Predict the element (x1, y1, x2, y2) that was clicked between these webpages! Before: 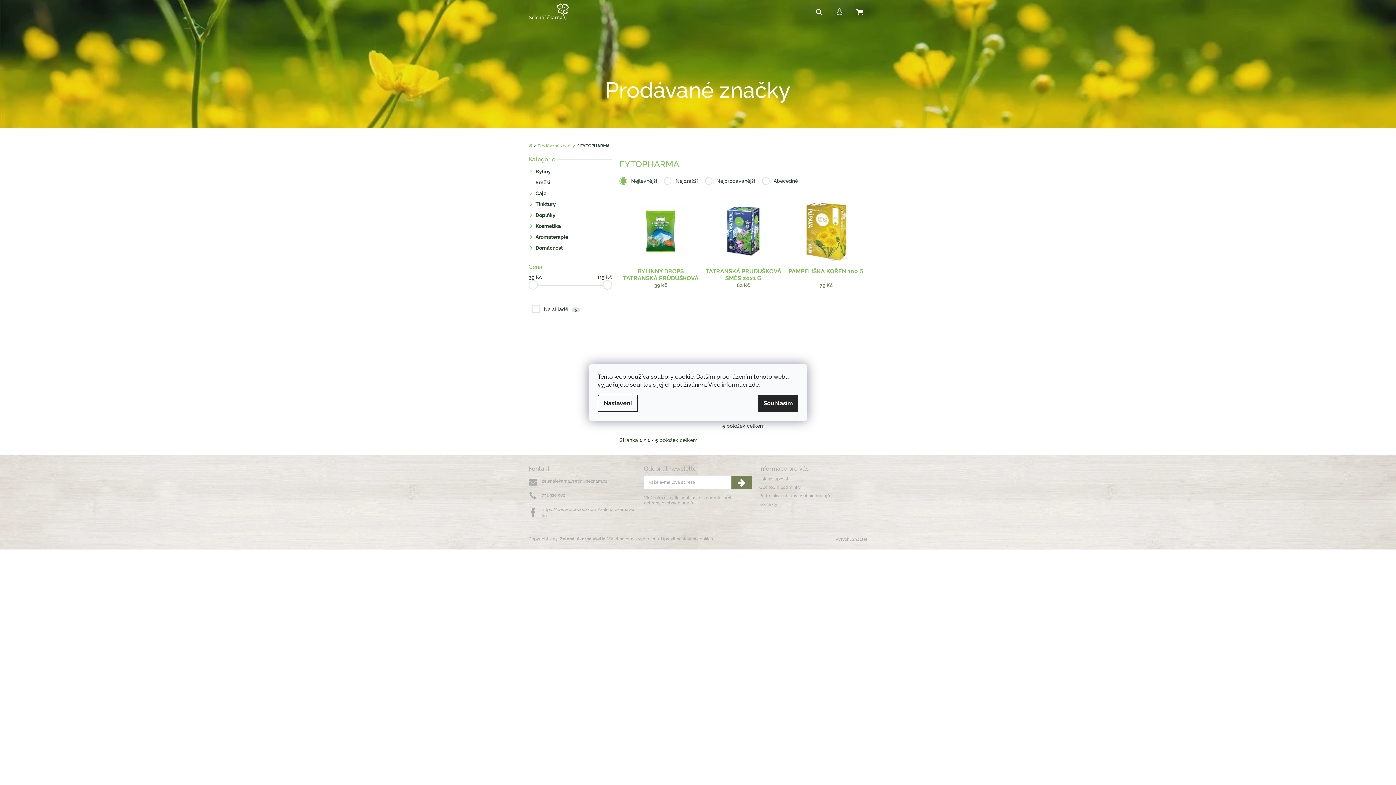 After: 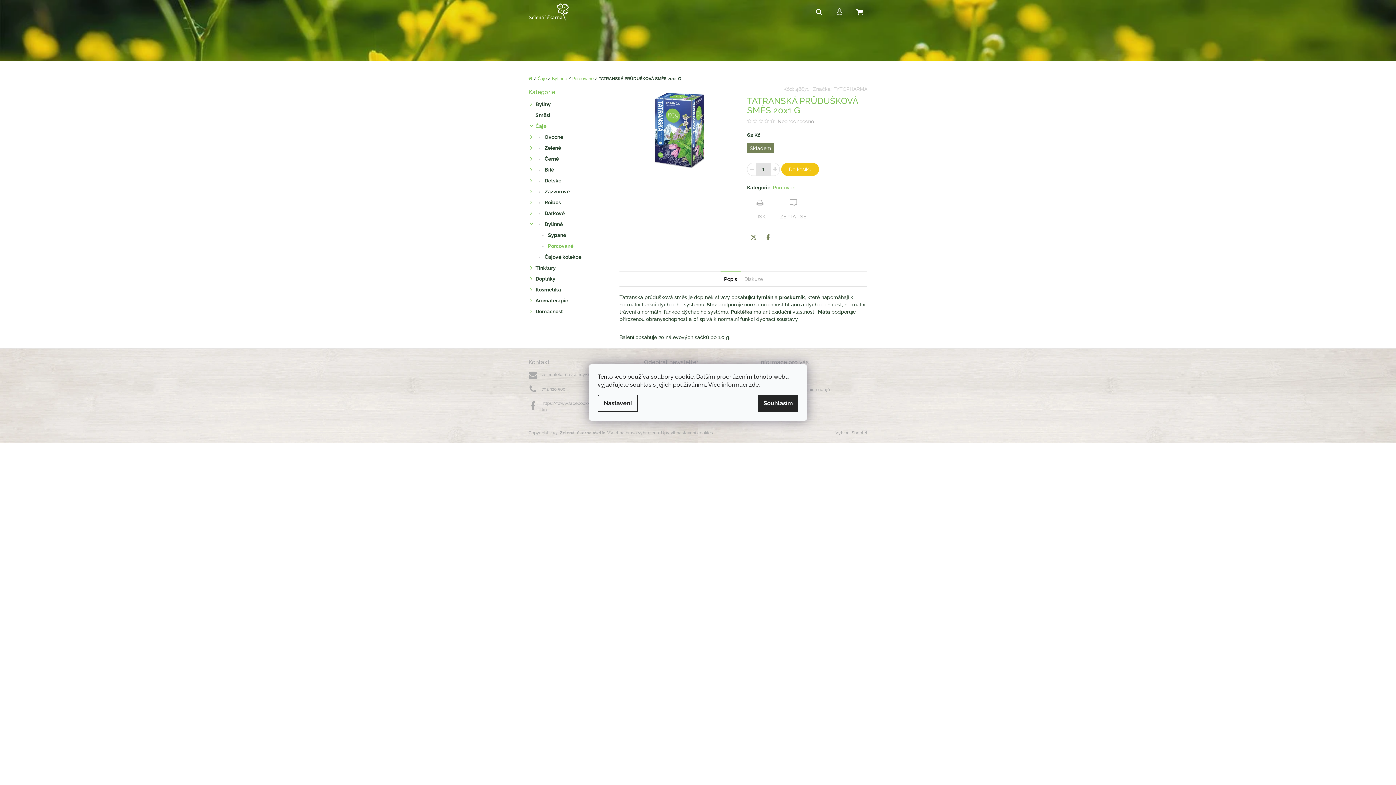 Action: label: TATRANSKÁ PRŮDUŠKOVÁ SMĚS 20x1 G bbox: (704, 268, 783, 281)